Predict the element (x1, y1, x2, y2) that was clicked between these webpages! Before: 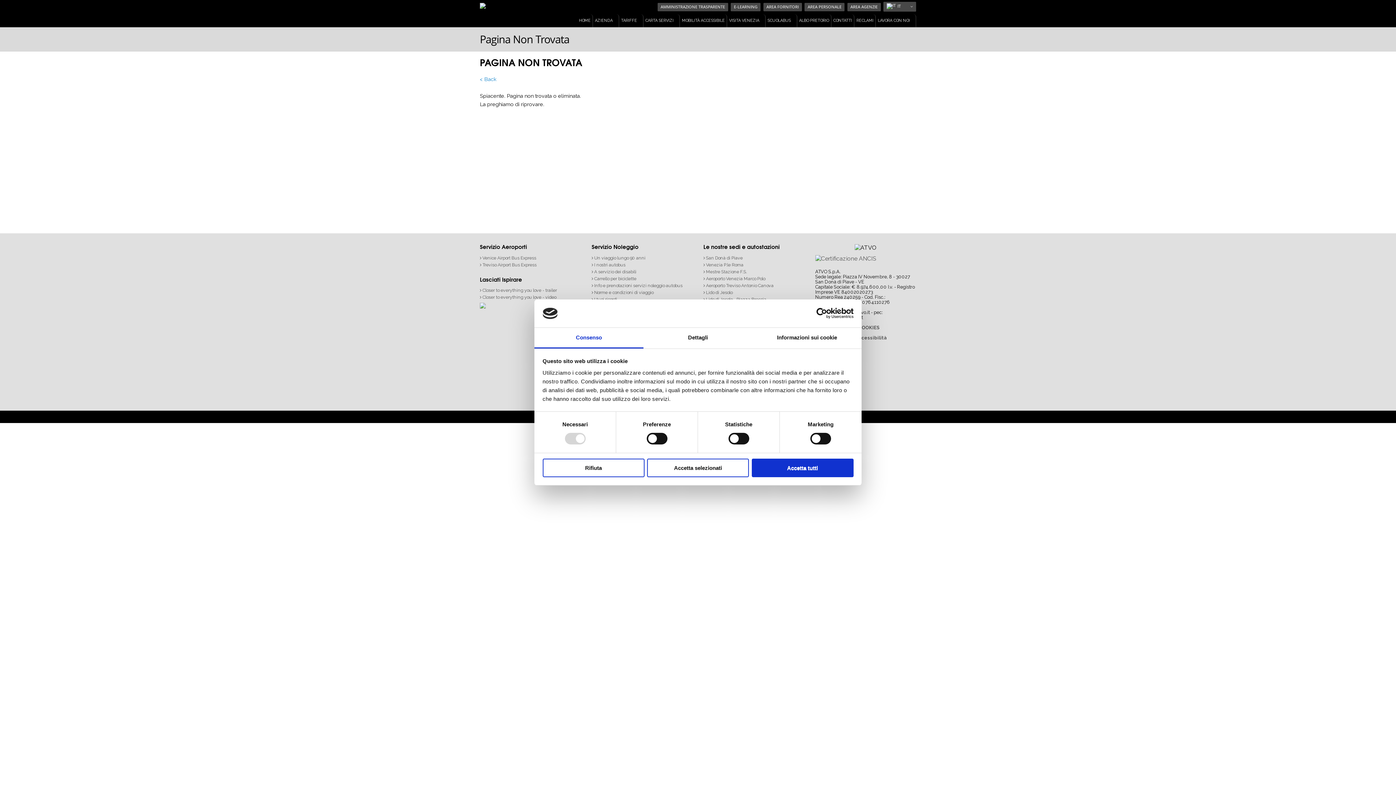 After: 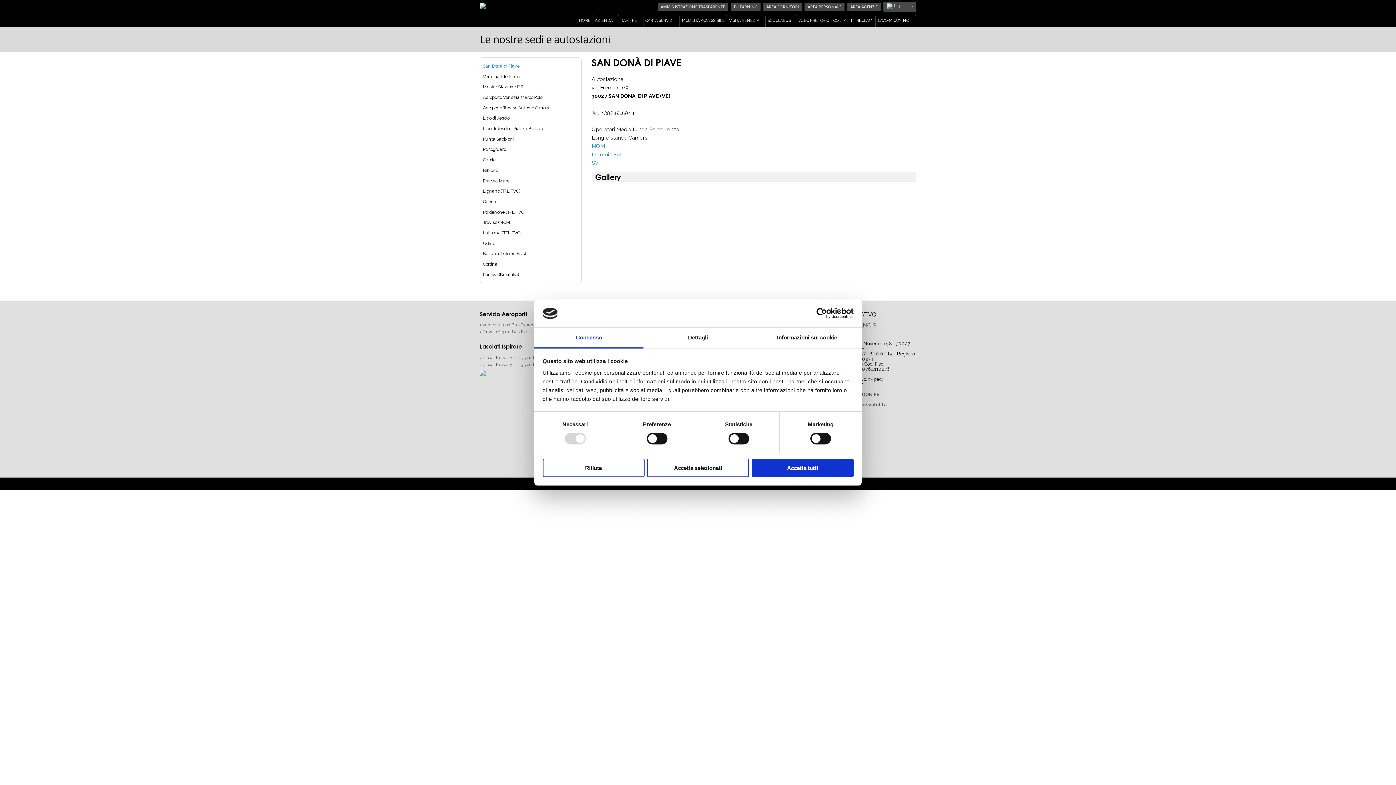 Action: bbox: (703, 255, 742, 260) label: San Donà di Piave